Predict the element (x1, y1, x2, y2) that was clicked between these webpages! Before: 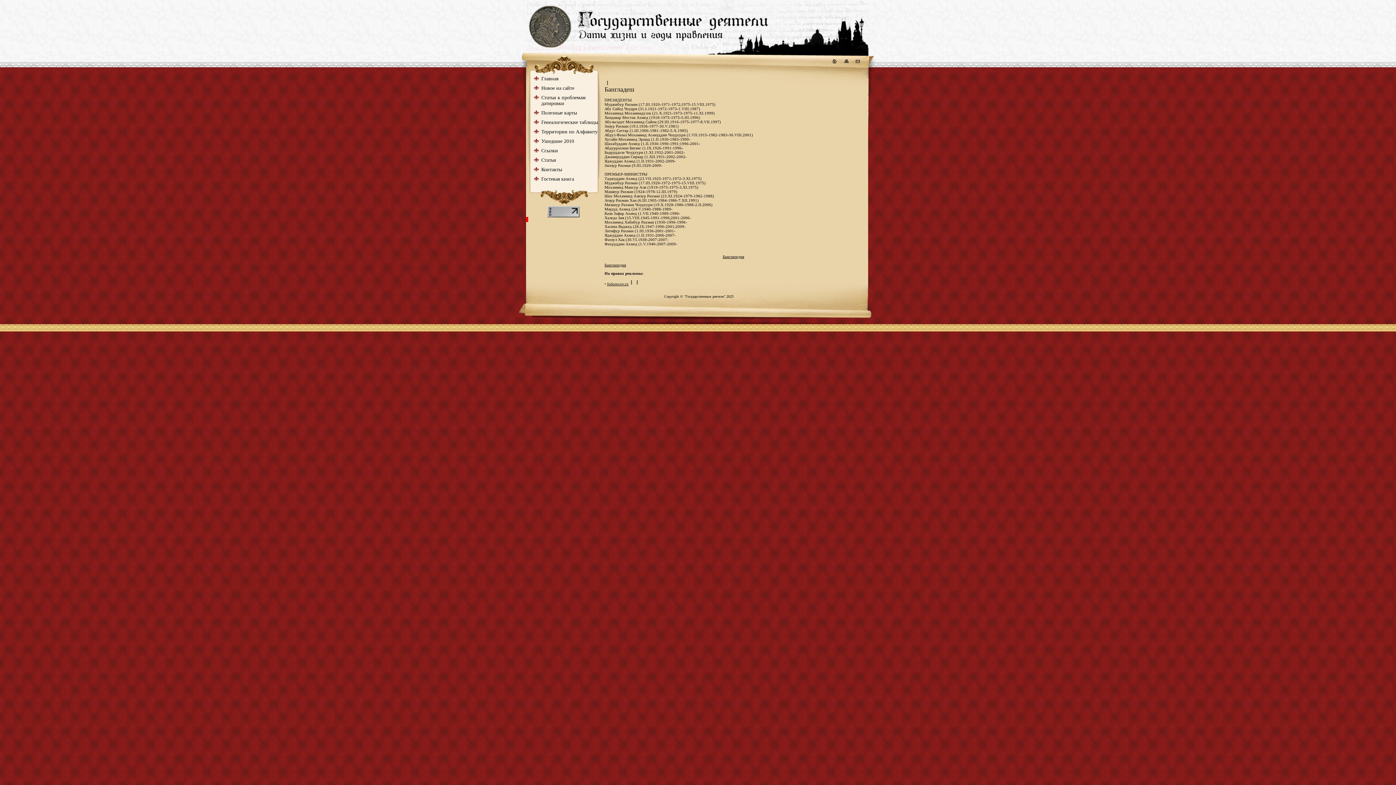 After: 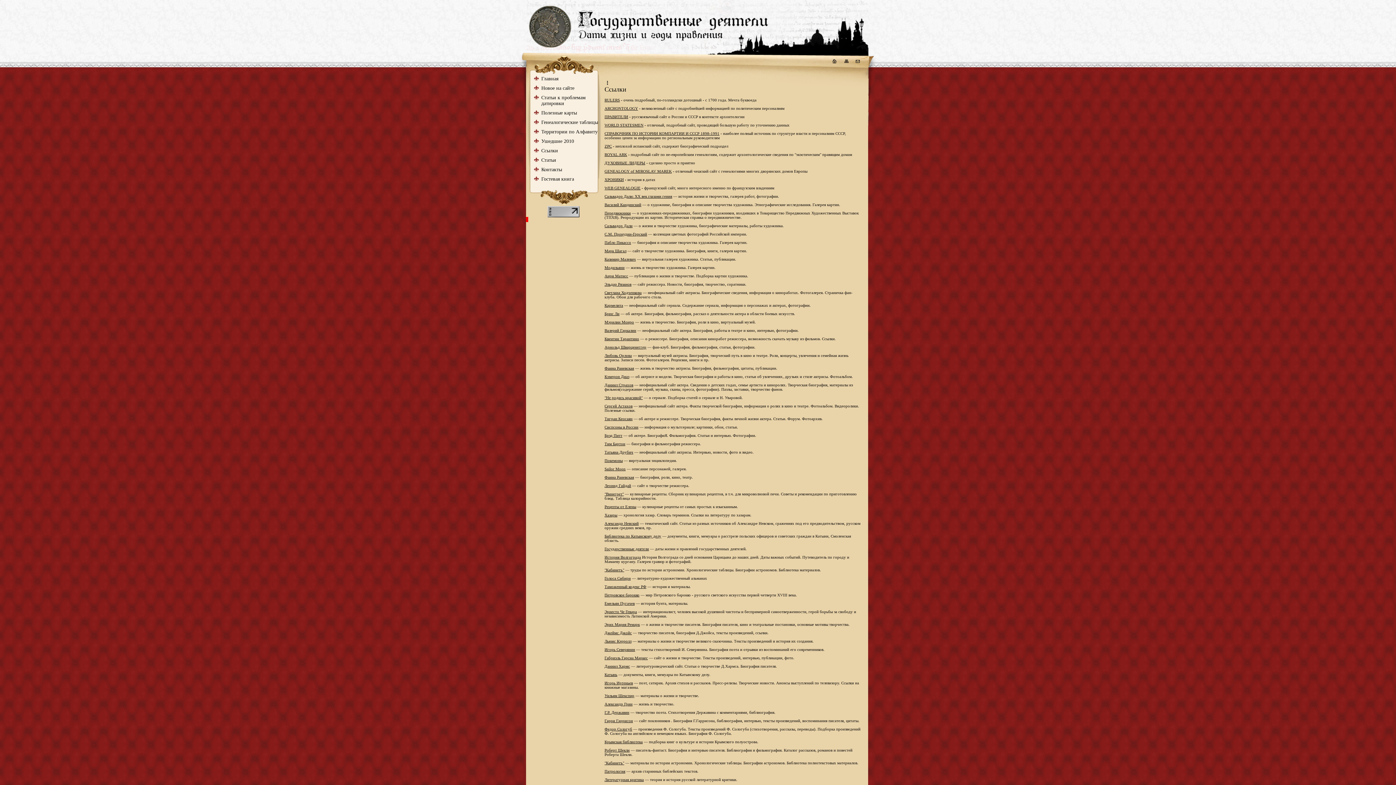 Action: label: Ссылки bbox: (529, 148, 598, 157)